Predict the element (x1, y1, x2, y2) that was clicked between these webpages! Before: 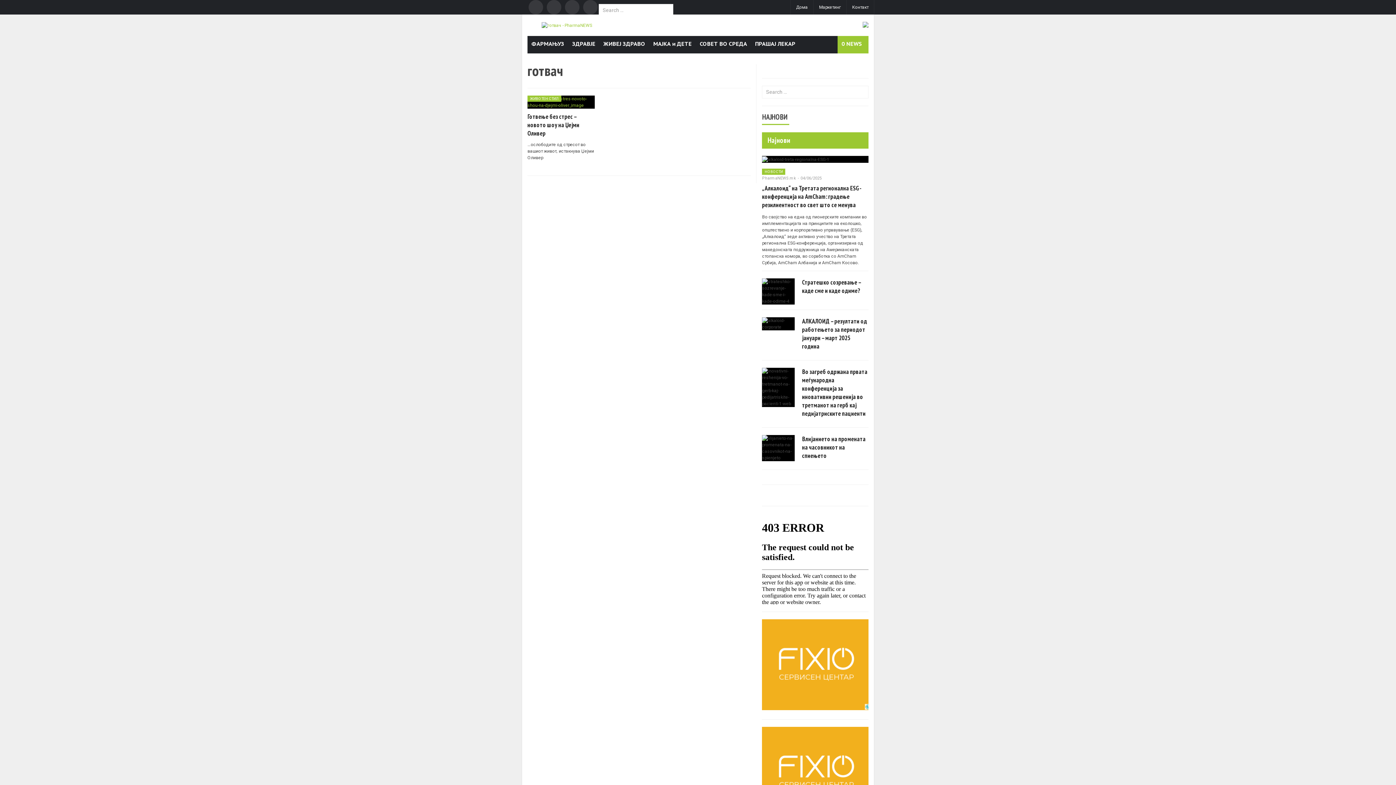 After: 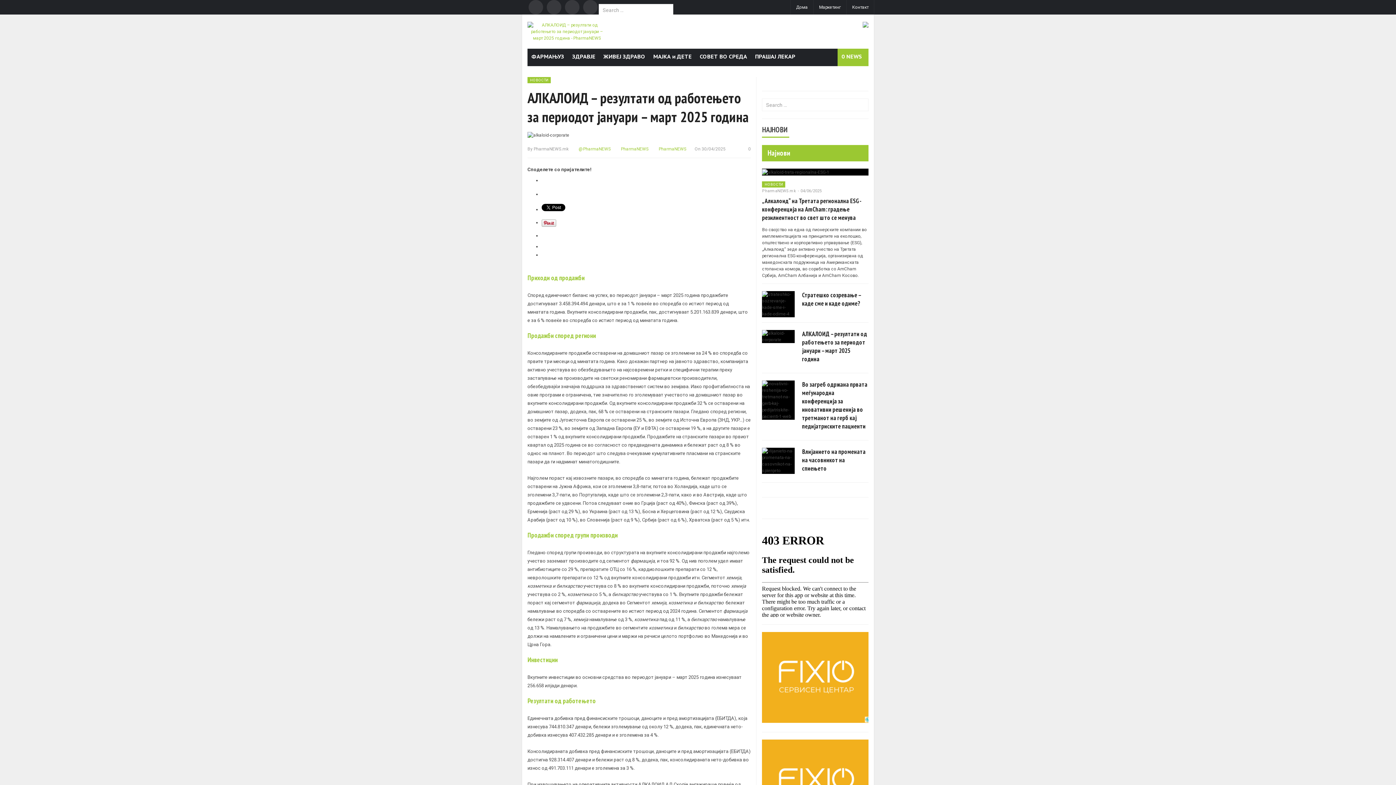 Action: bbox: (802, 317, 867, 350) label: АЛКАЛОИД – резултати од работењето за периодот јануари – март 2025 година